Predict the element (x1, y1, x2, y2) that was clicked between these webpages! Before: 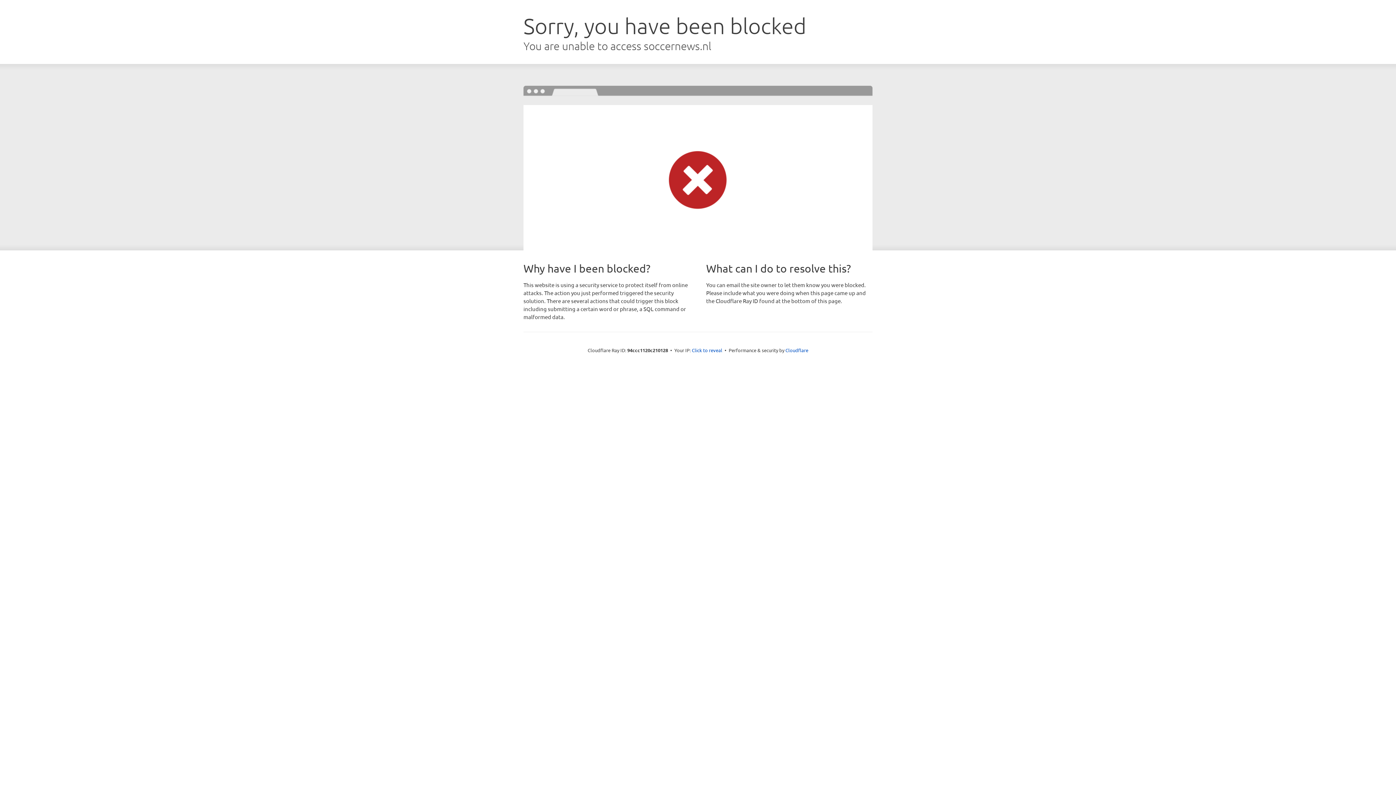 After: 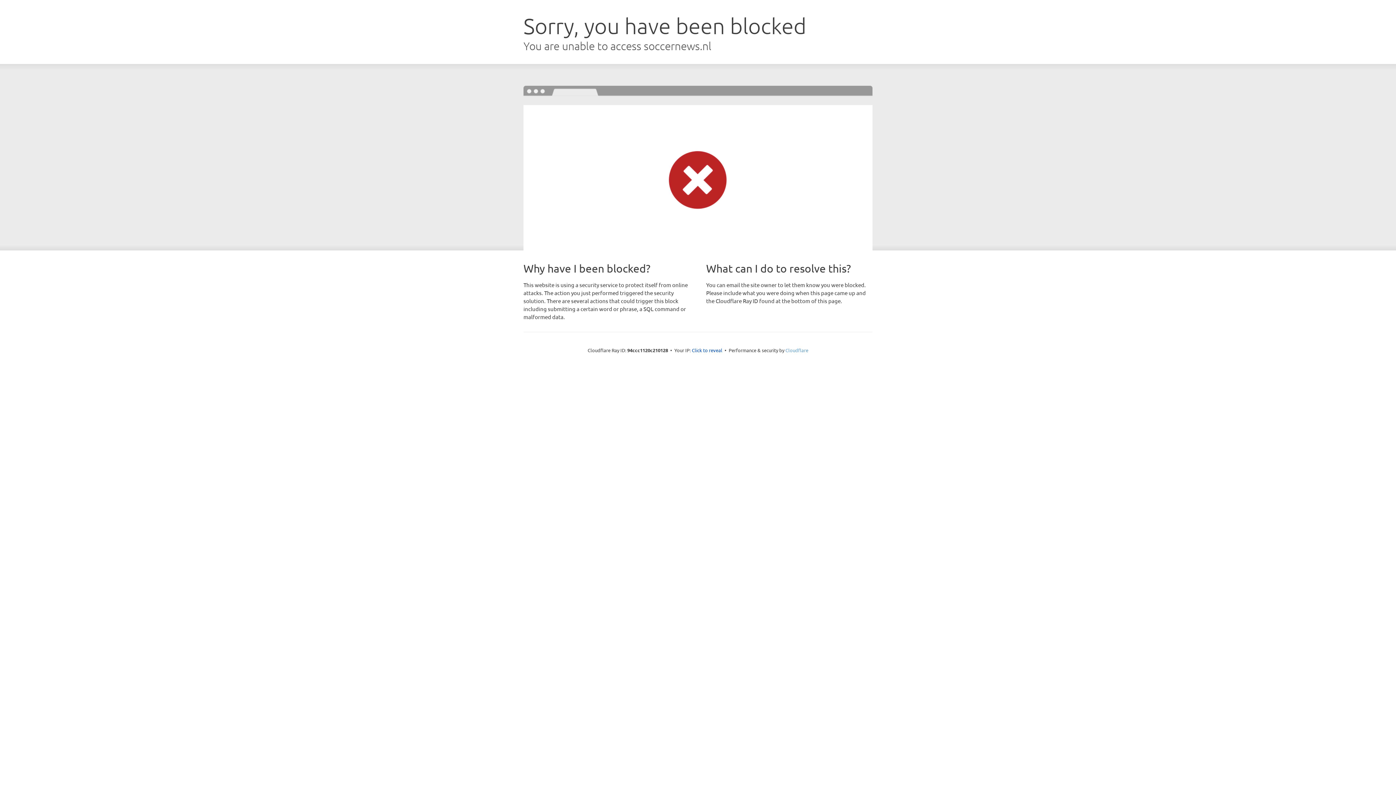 Action: label: Cloudflare bbox: (785, 347, 808, 353)